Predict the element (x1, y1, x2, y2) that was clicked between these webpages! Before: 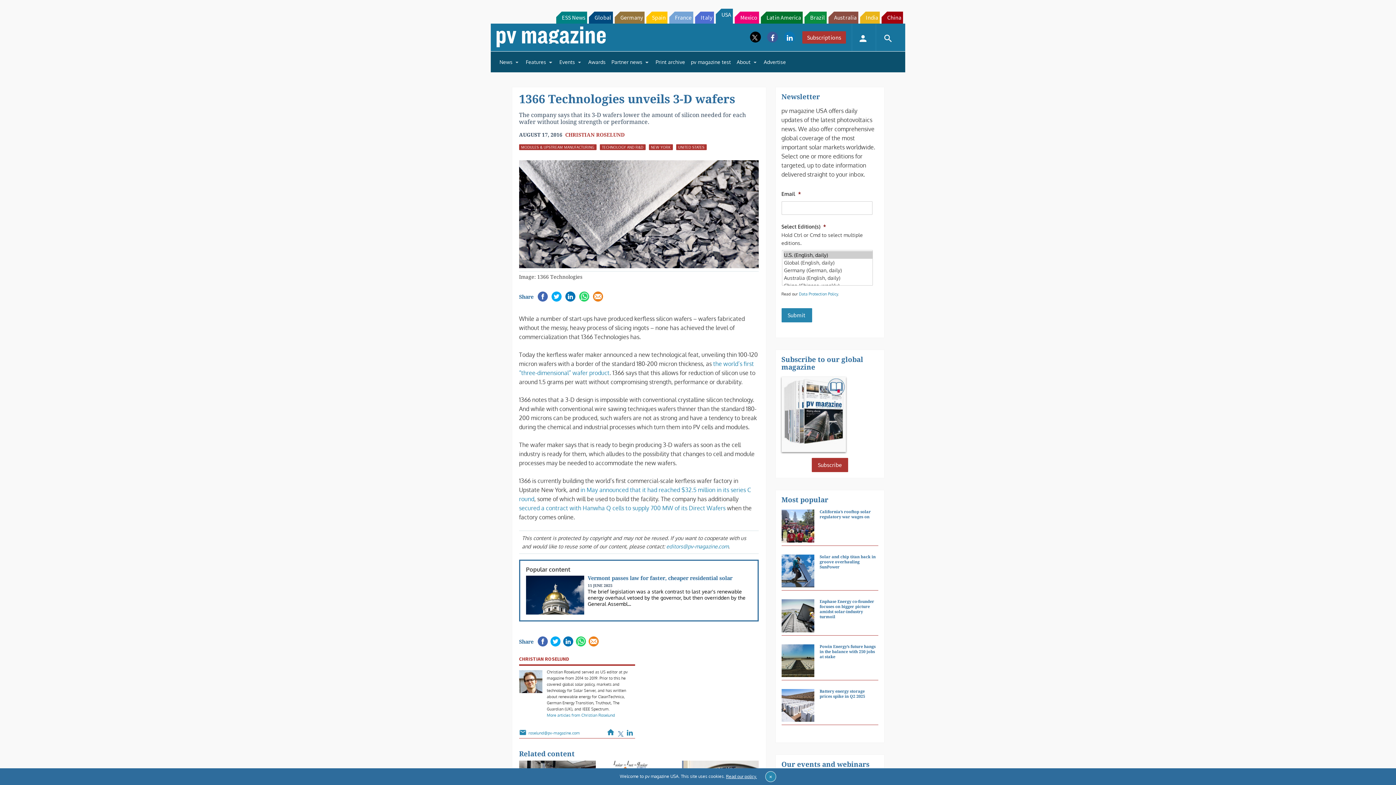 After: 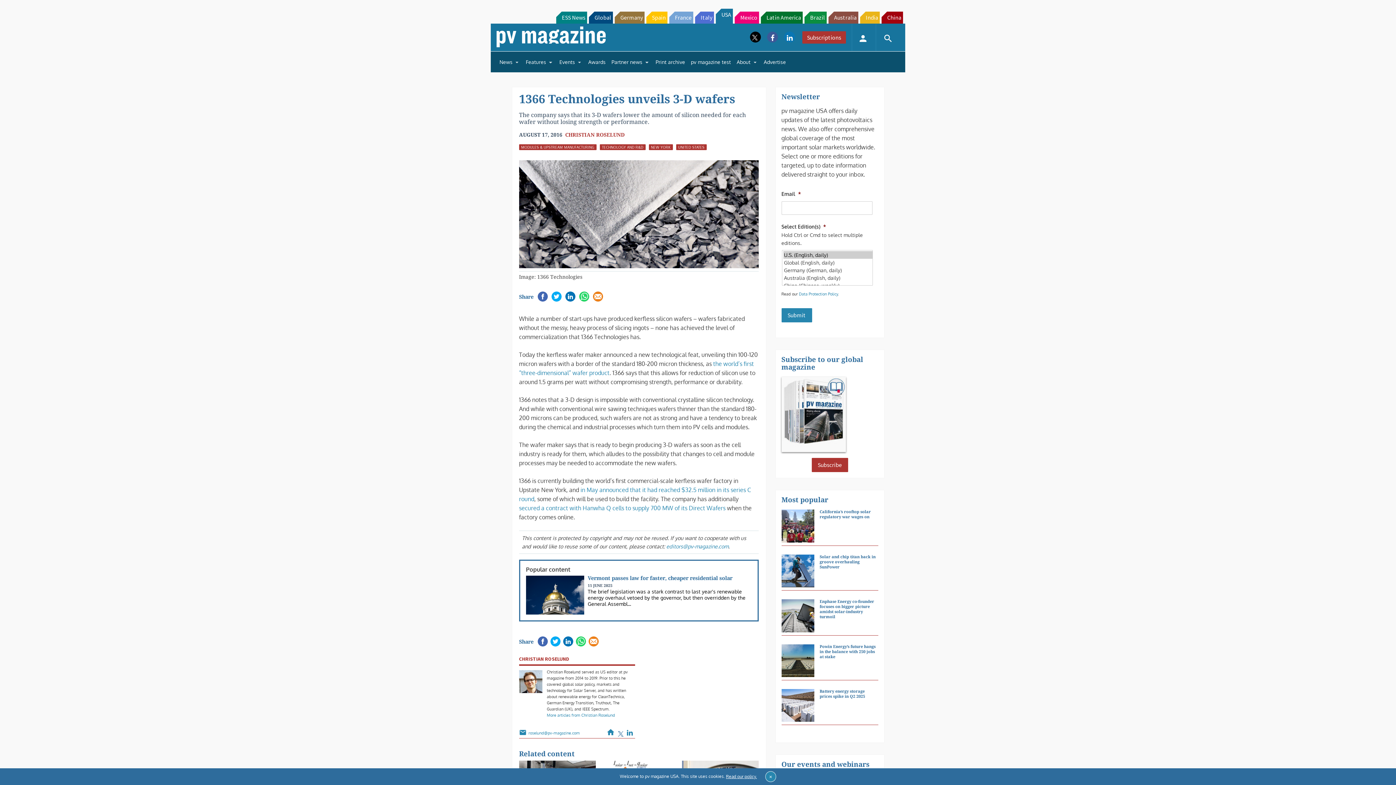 Action: bbox: (726, 774, 757, 781) label: Read our policy.